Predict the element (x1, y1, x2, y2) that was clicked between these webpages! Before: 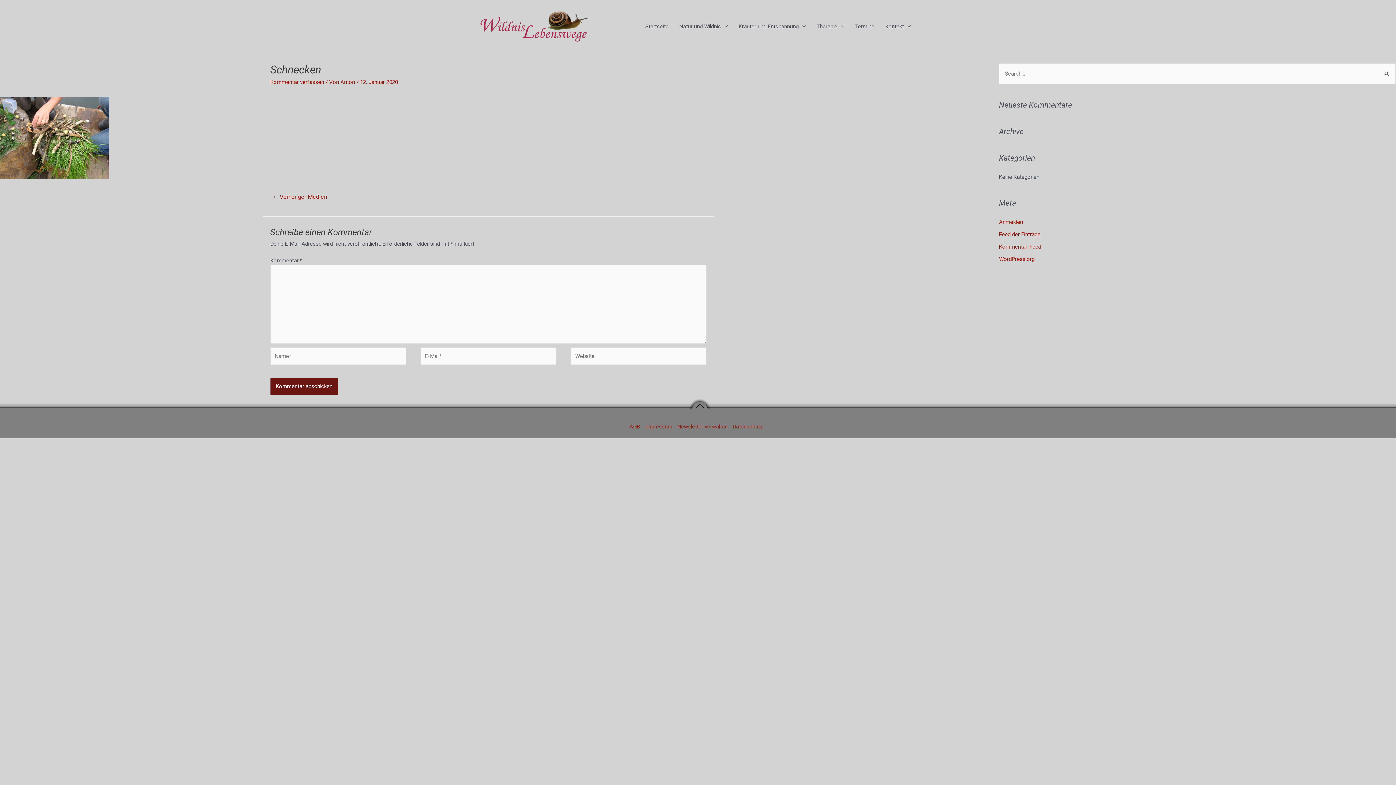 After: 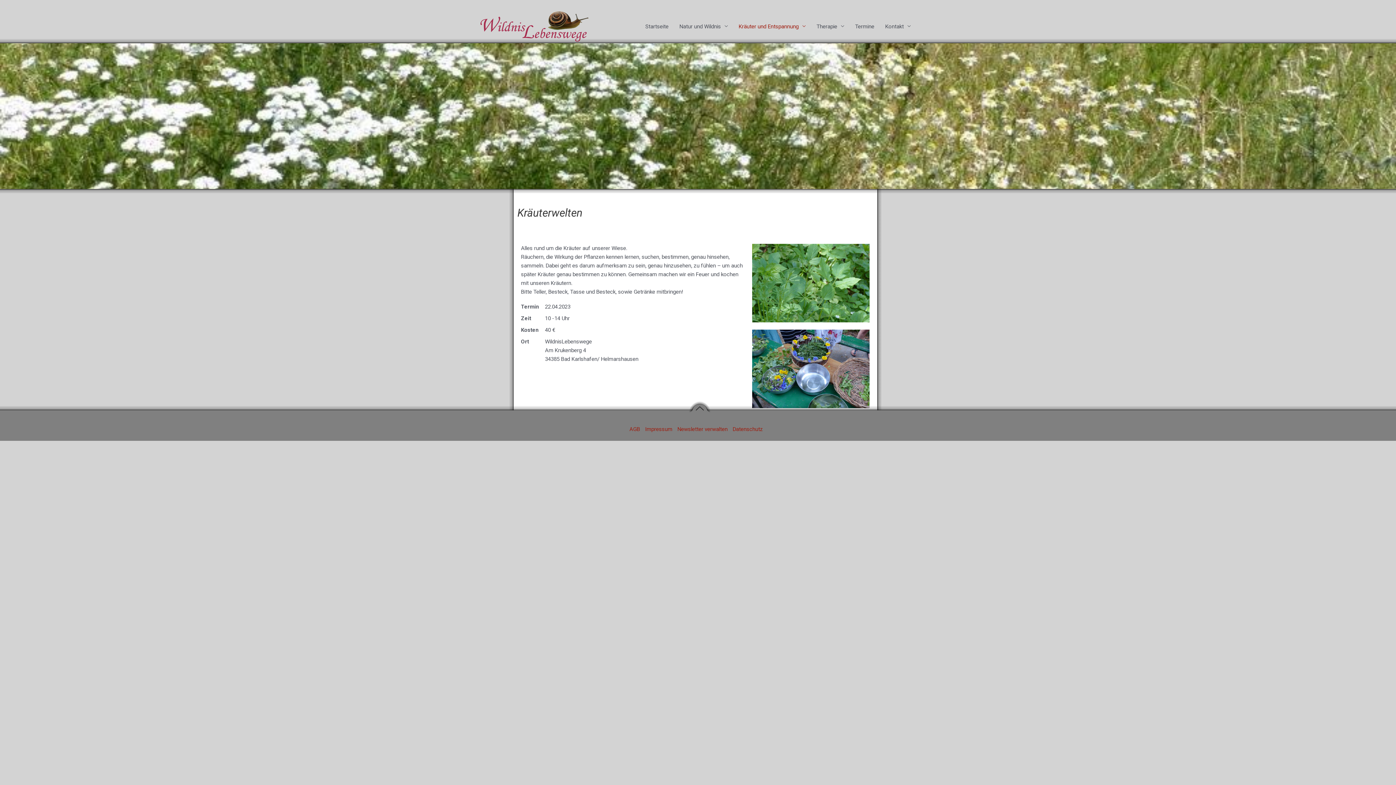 Action: label: Kräuter und Entspannung bbox: (733, 5, 811, 47)